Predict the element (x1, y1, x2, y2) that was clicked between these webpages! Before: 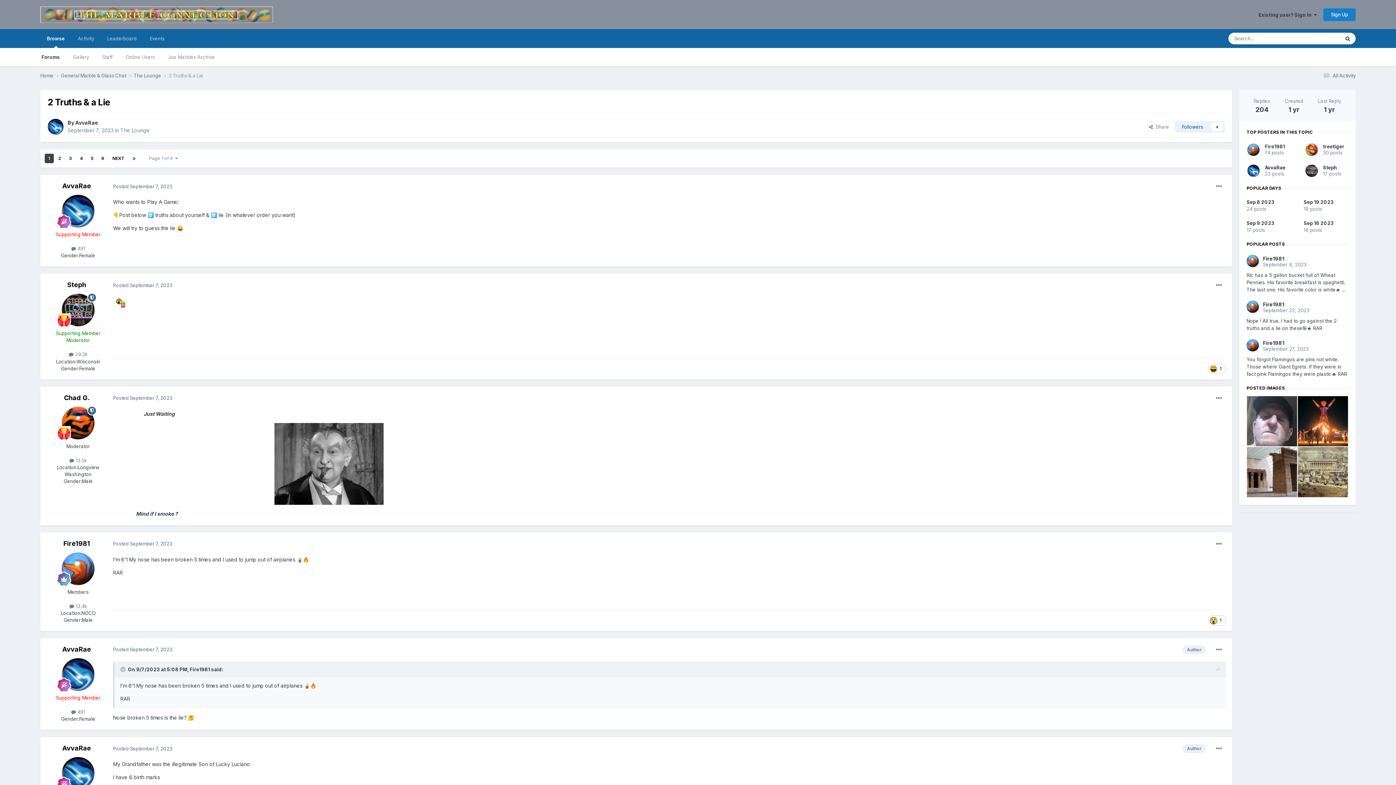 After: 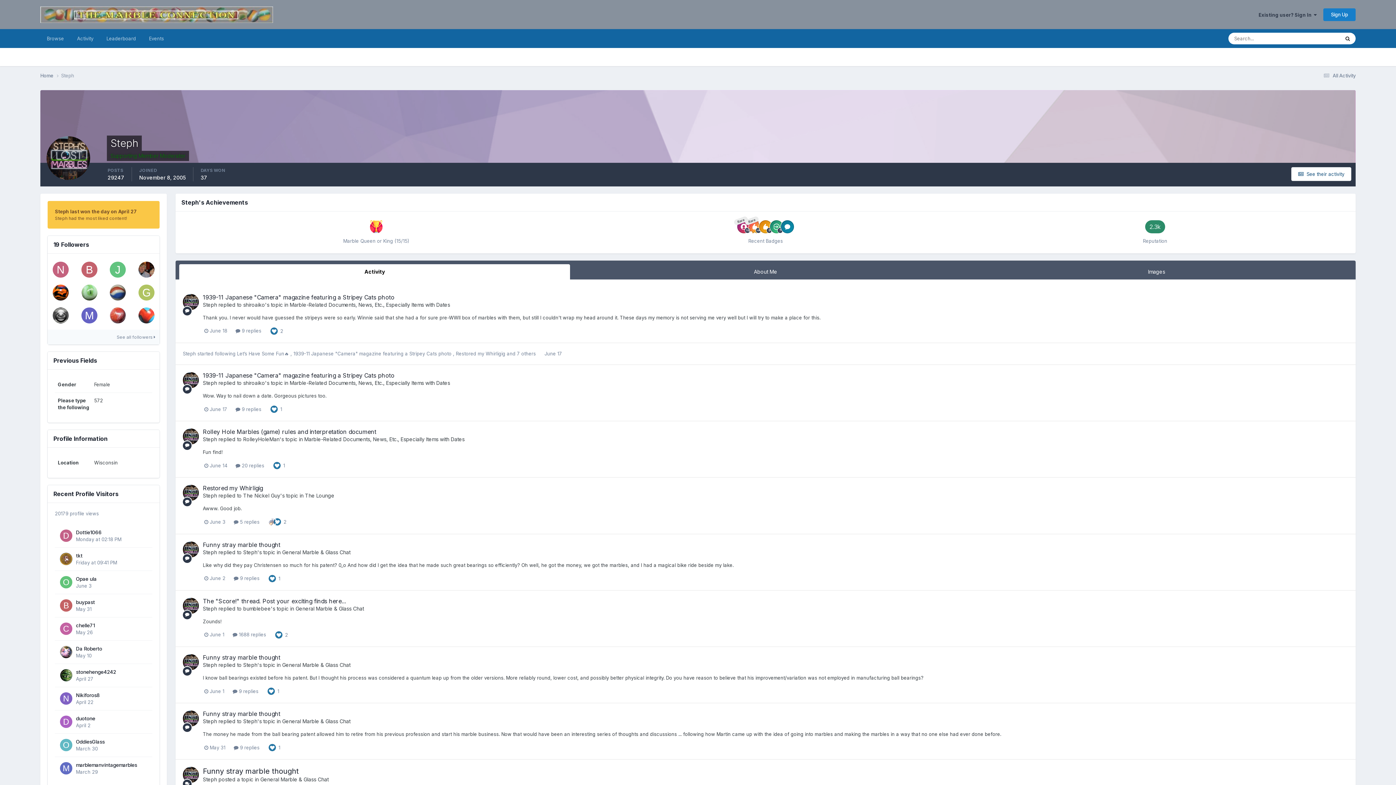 Action: label: Steph bbox: (67, 281, 86, 288)